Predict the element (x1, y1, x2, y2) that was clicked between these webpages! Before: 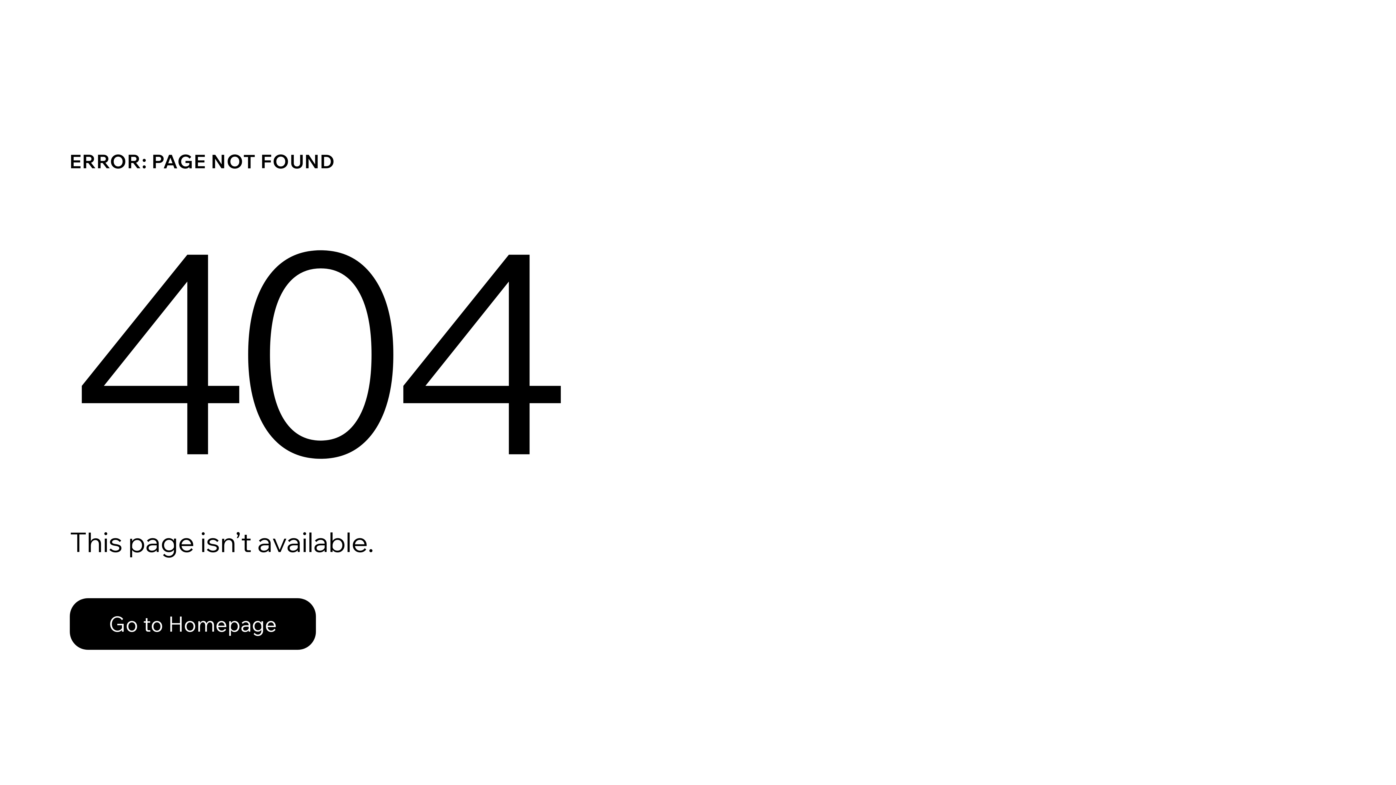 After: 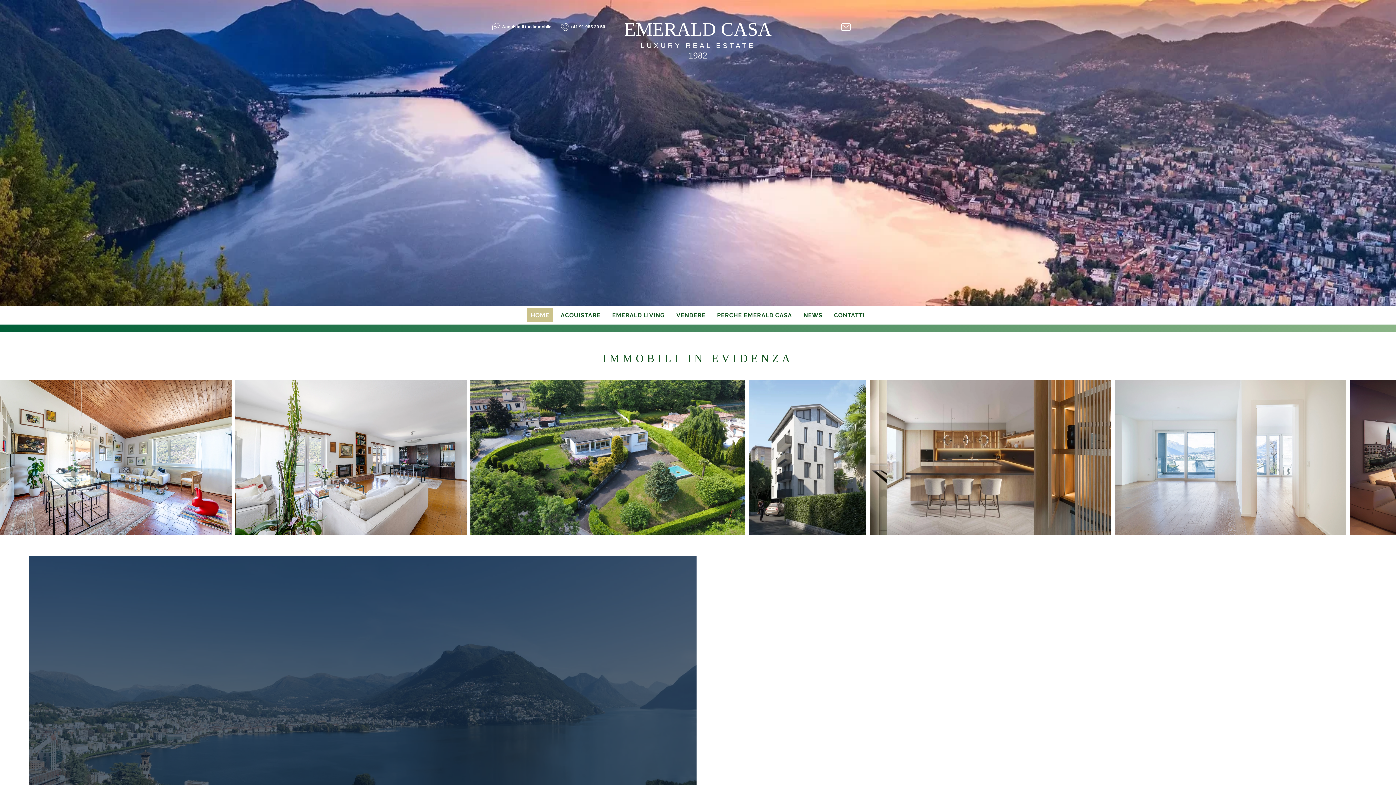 Action: label: Go to Homepage bbox: (69, 582, 768, 659)